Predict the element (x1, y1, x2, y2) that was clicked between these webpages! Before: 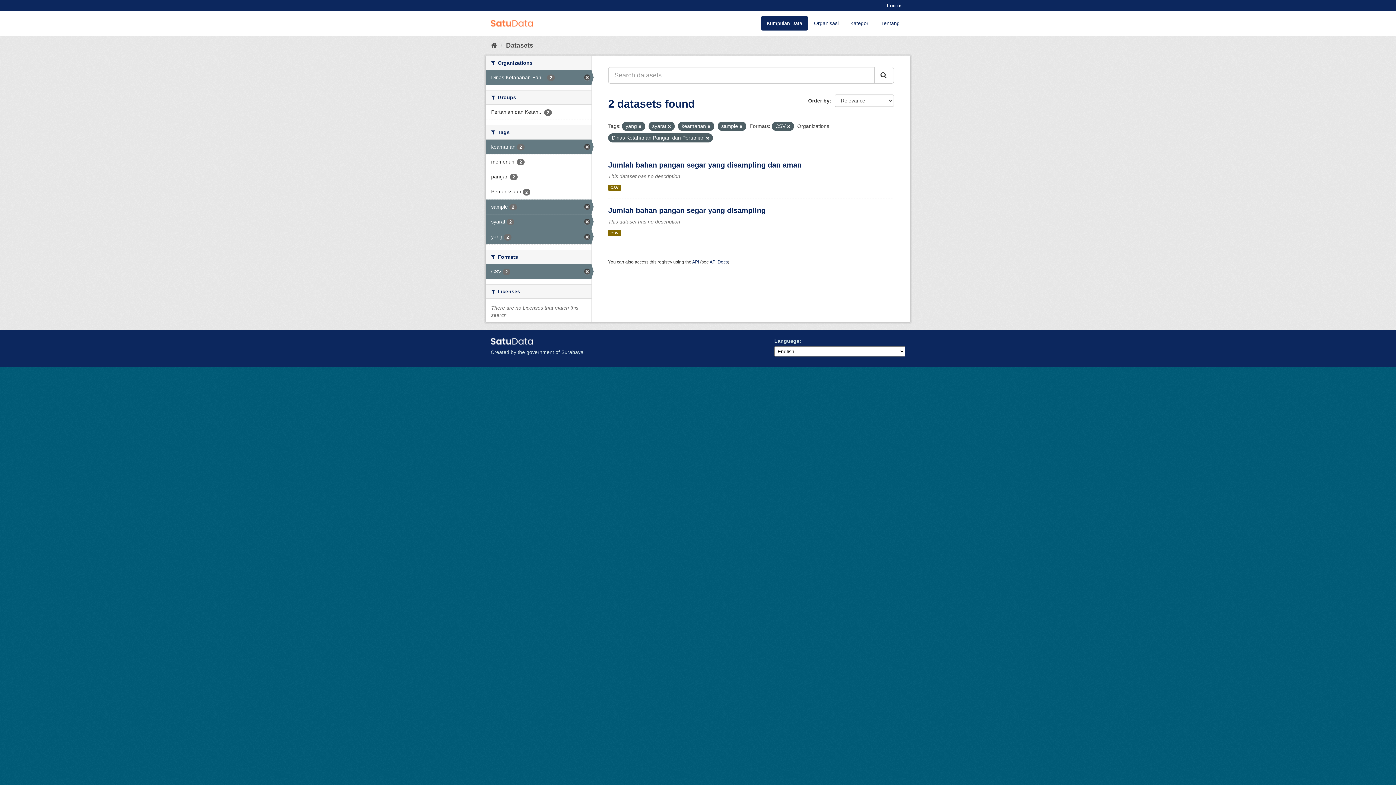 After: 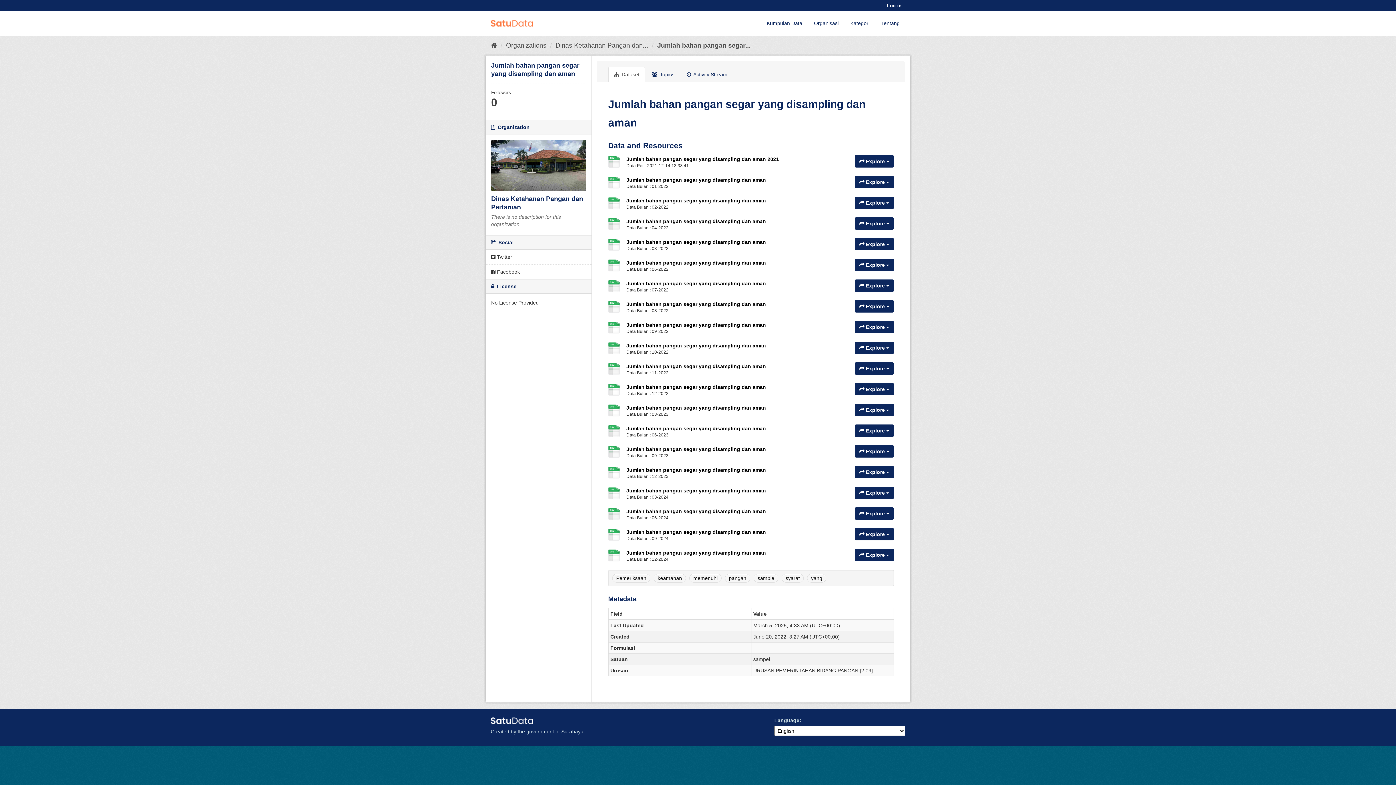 Action: label: CSV bbox: (608, 184, 620, 190)